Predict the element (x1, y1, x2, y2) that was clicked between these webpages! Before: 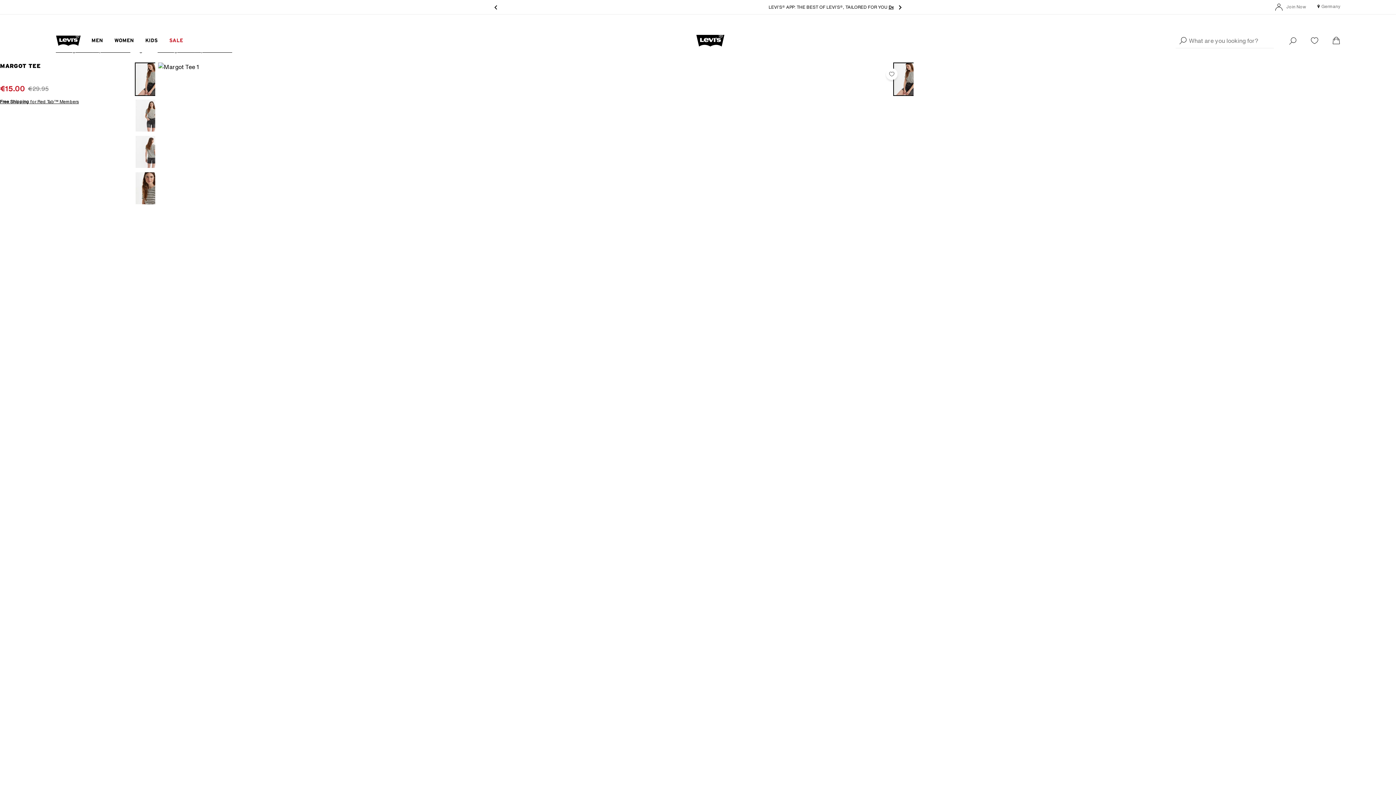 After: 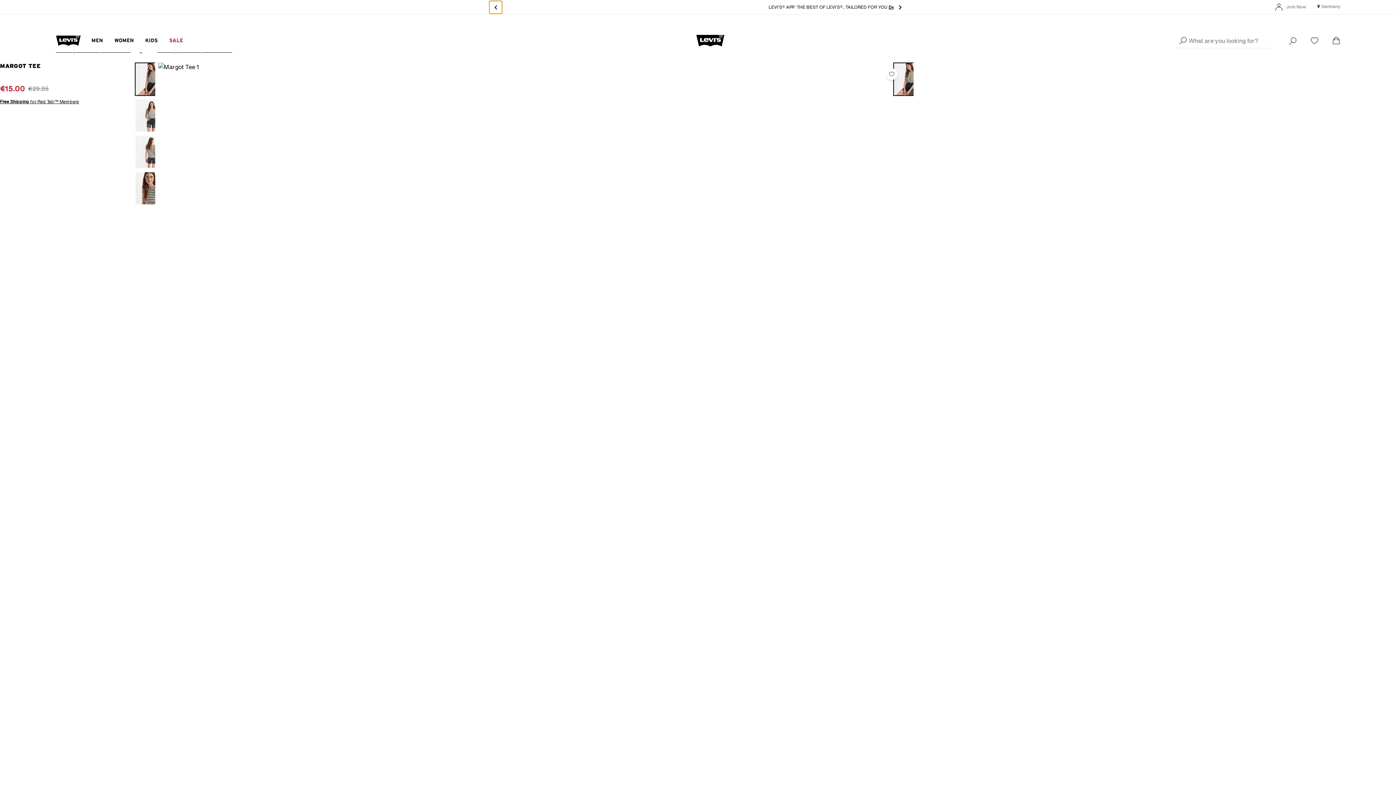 Action: bbox: (489, 0, 502, 13) label: Navigate to previous slide